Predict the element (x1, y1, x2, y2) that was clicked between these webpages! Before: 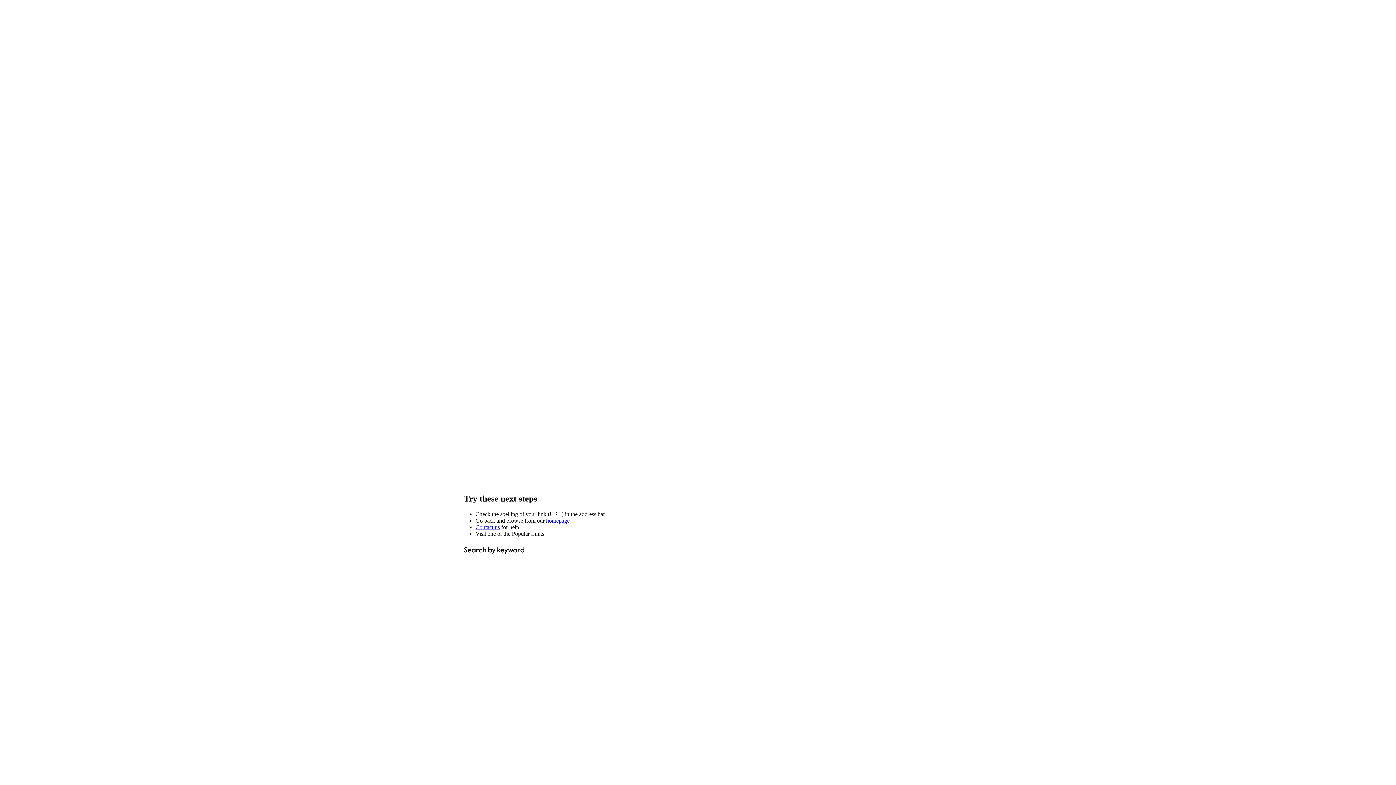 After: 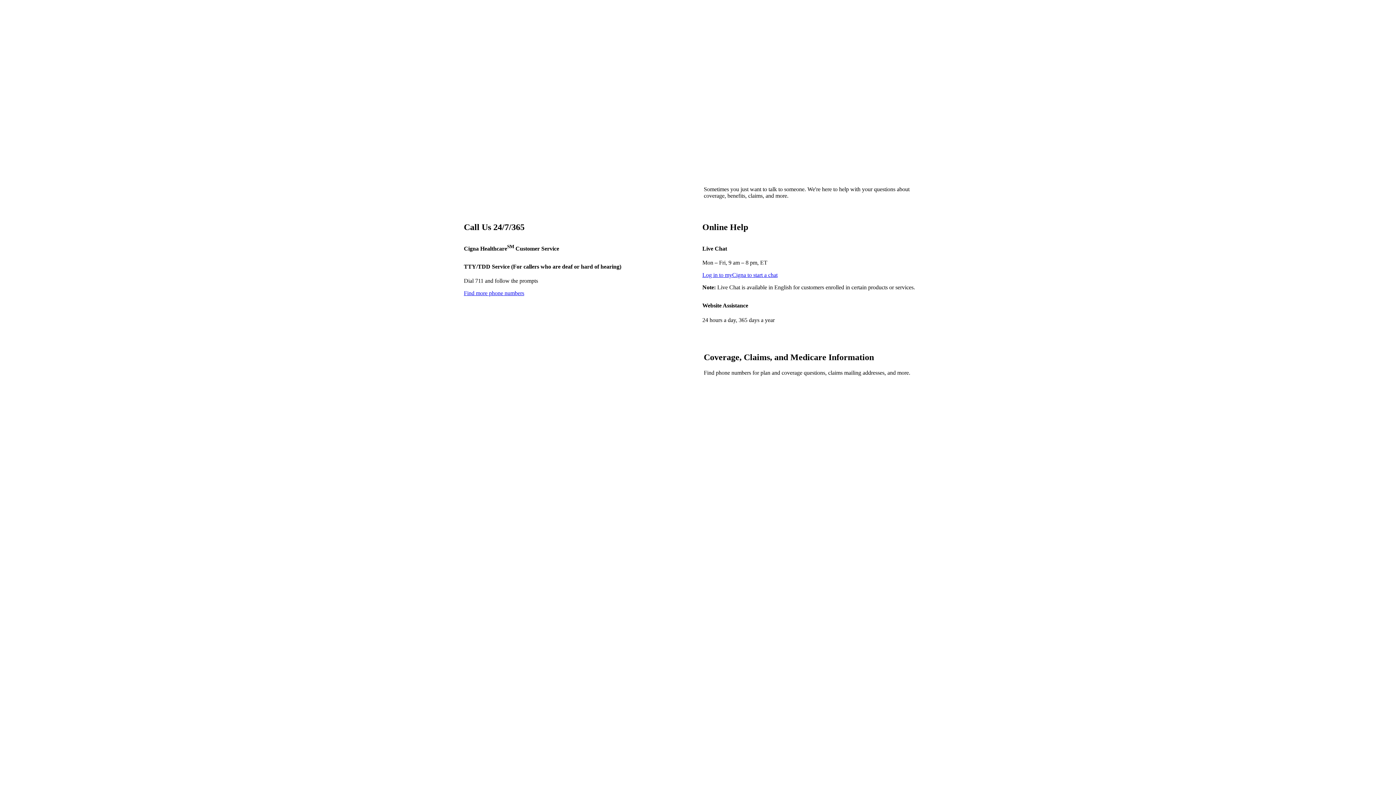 Action: label: Contact us bbox: (475, 524, 500, 530)